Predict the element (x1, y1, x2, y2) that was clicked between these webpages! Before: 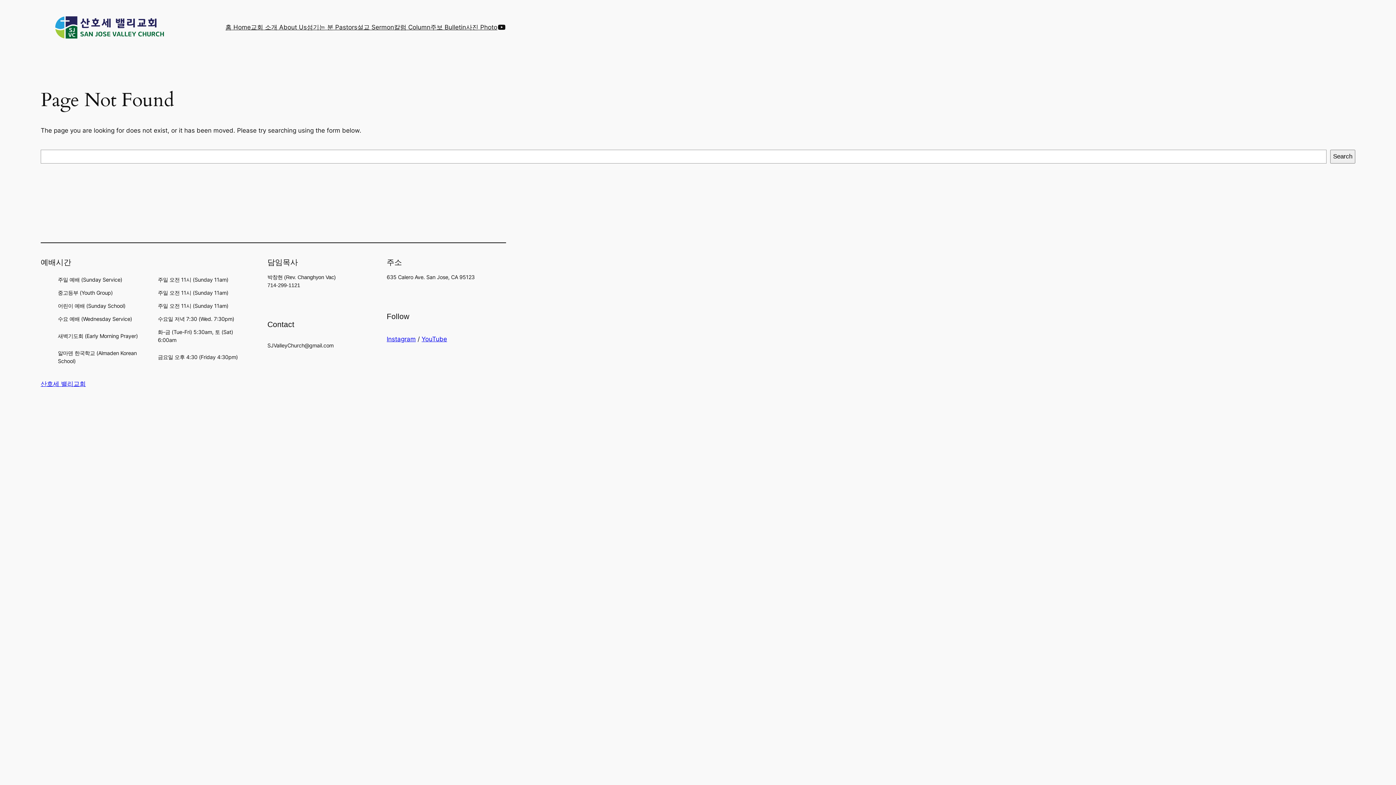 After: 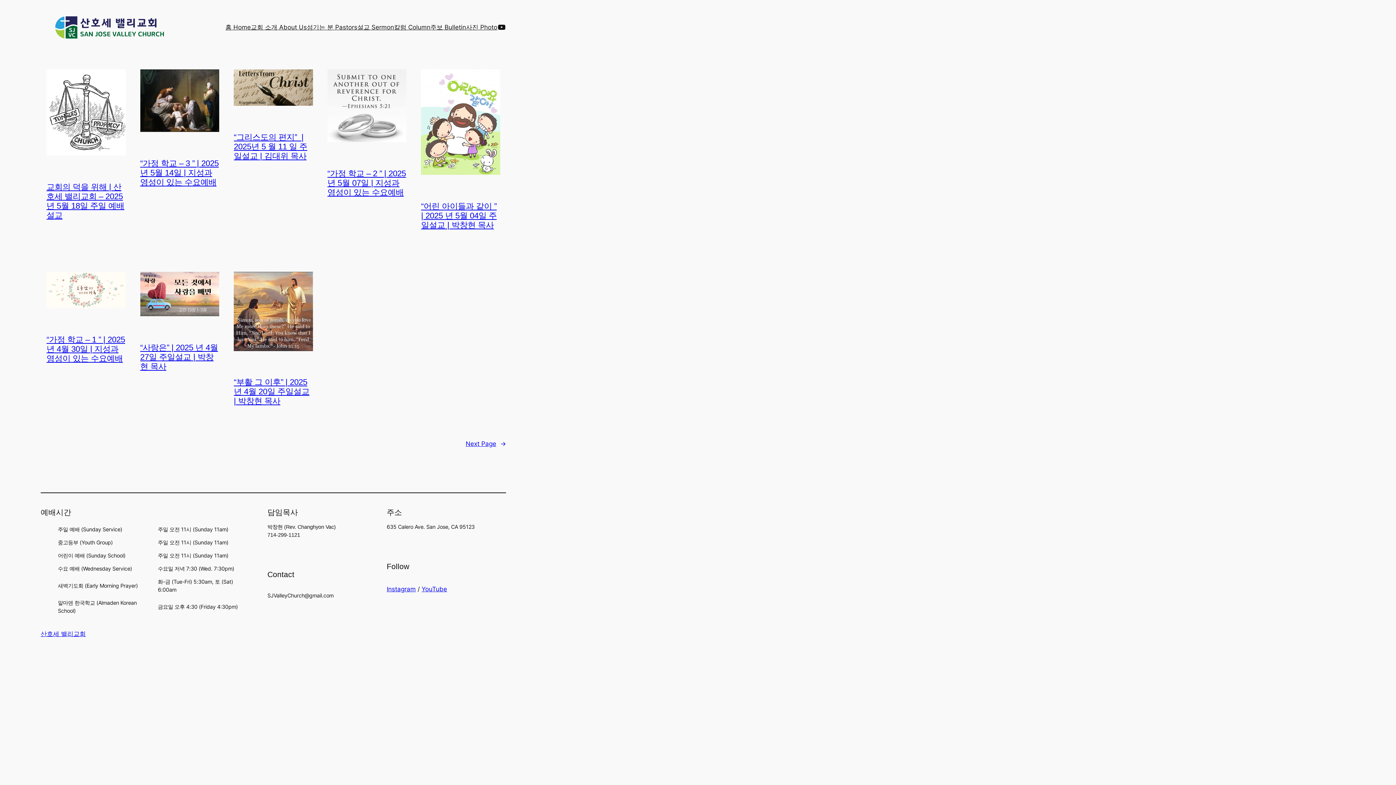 Action: label: 설교 Sermon bbox: (357, 22, 394, 32)